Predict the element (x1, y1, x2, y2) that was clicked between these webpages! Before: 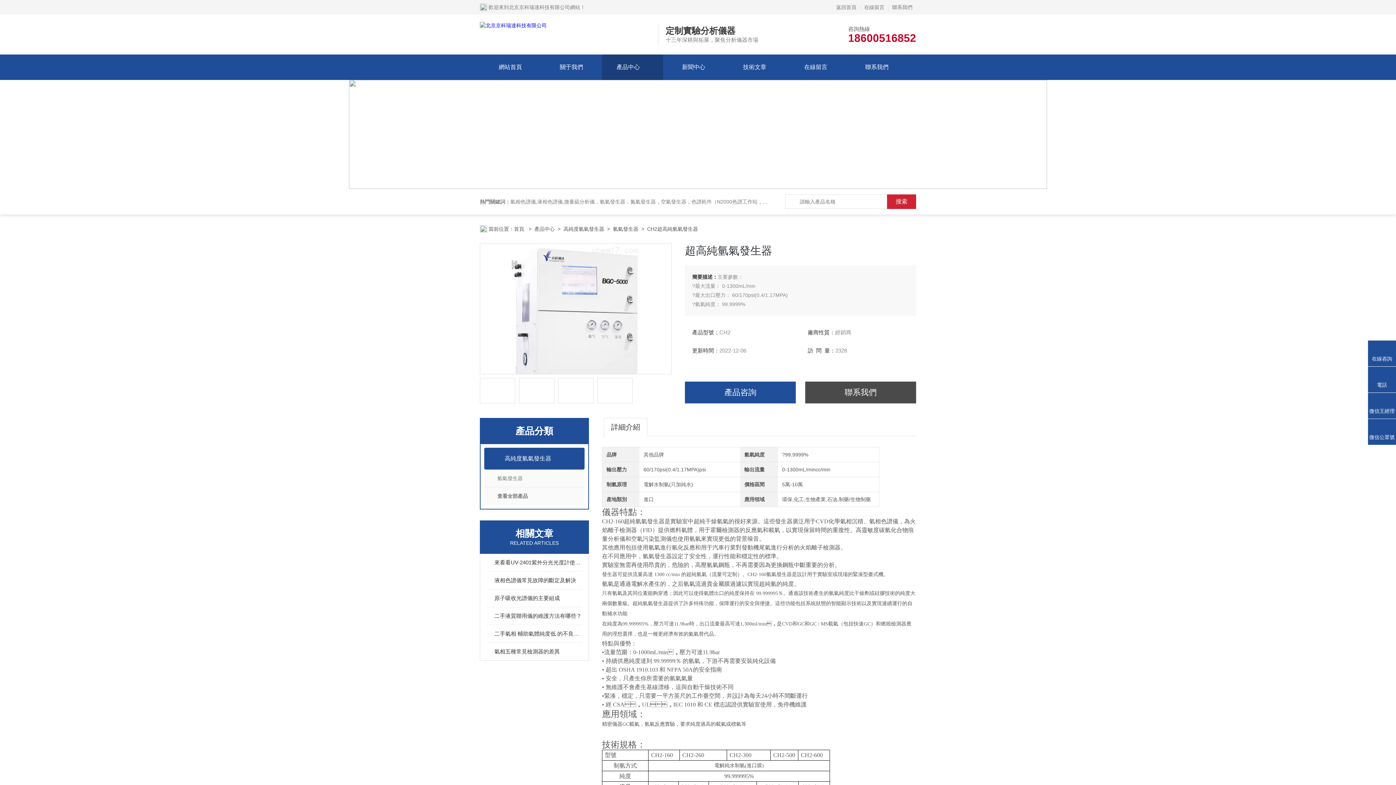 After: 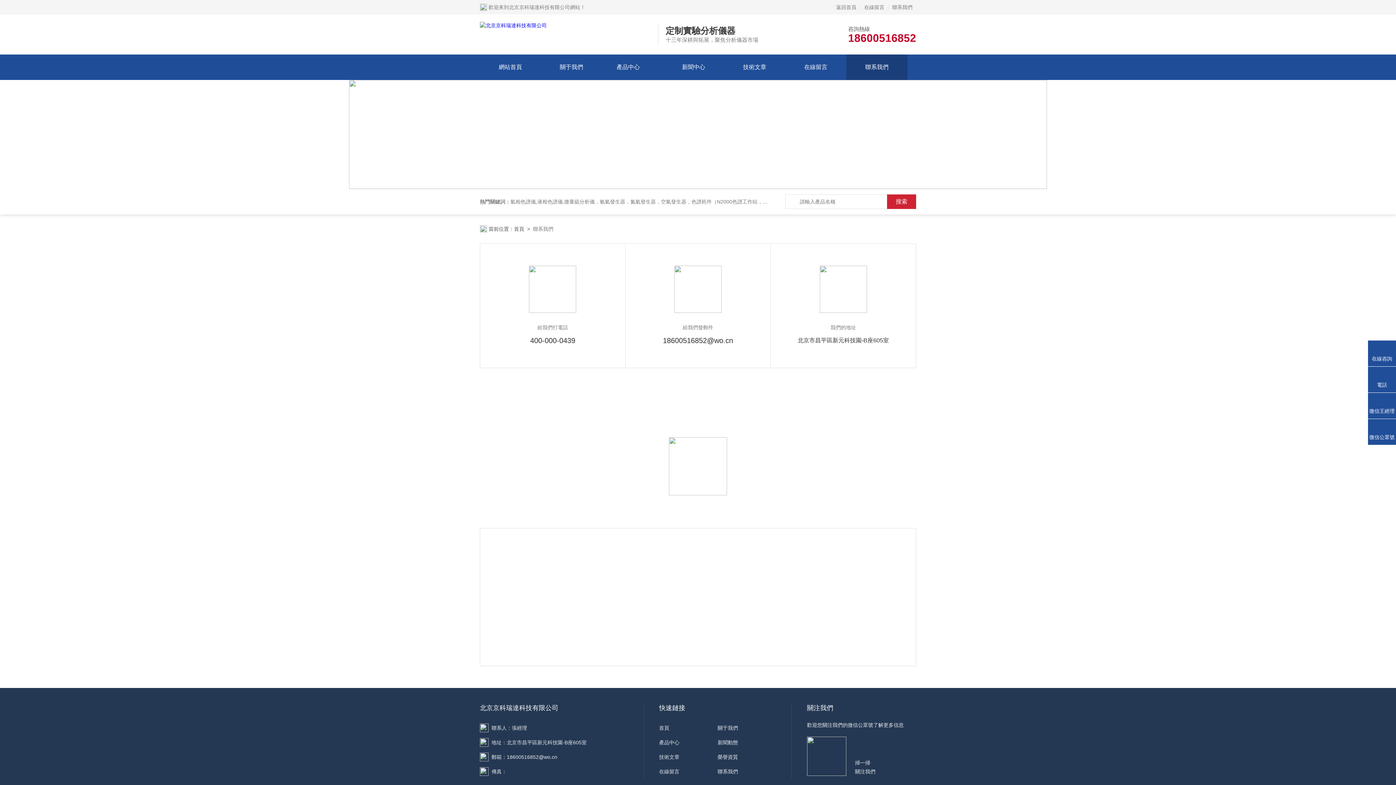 Action: label: 聯系我們 bbox: (865, 54, 888, 80)